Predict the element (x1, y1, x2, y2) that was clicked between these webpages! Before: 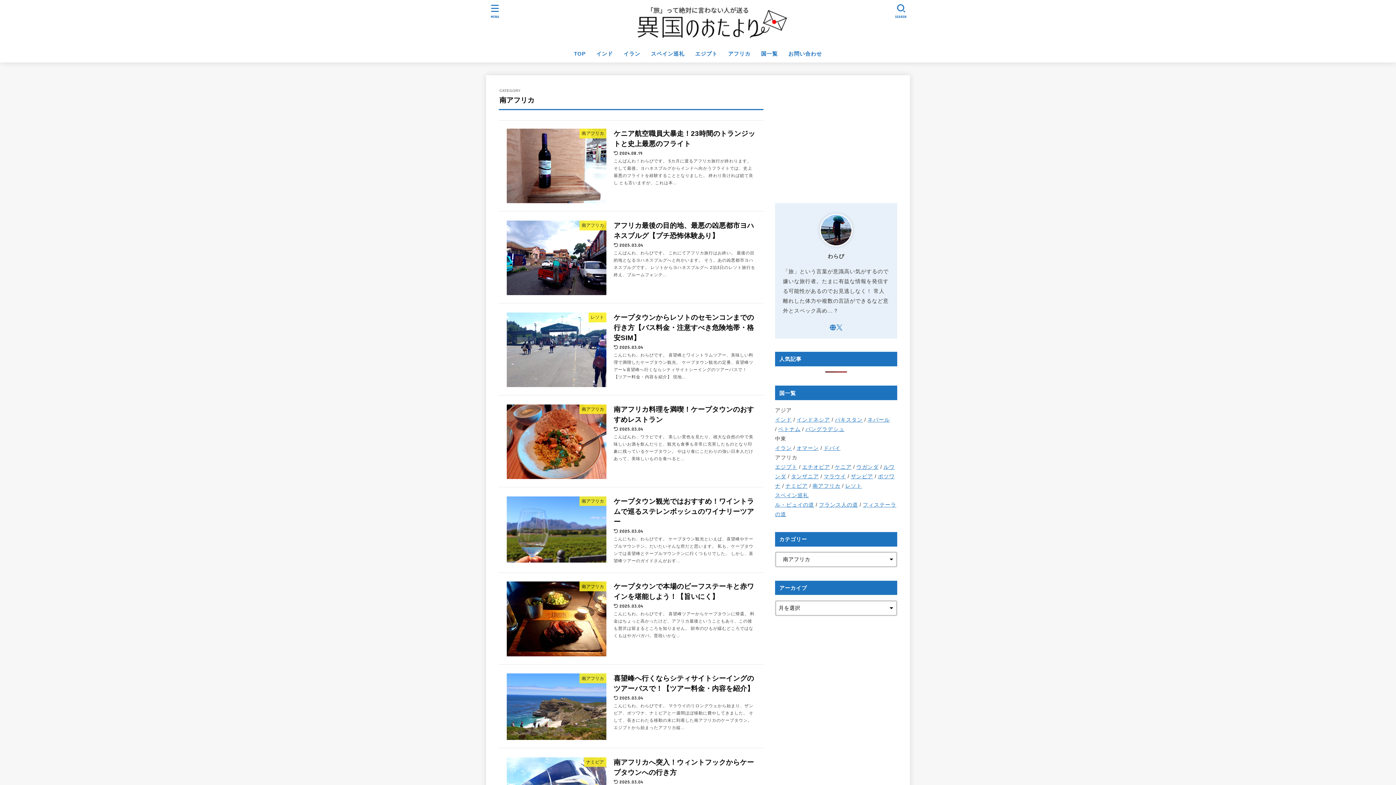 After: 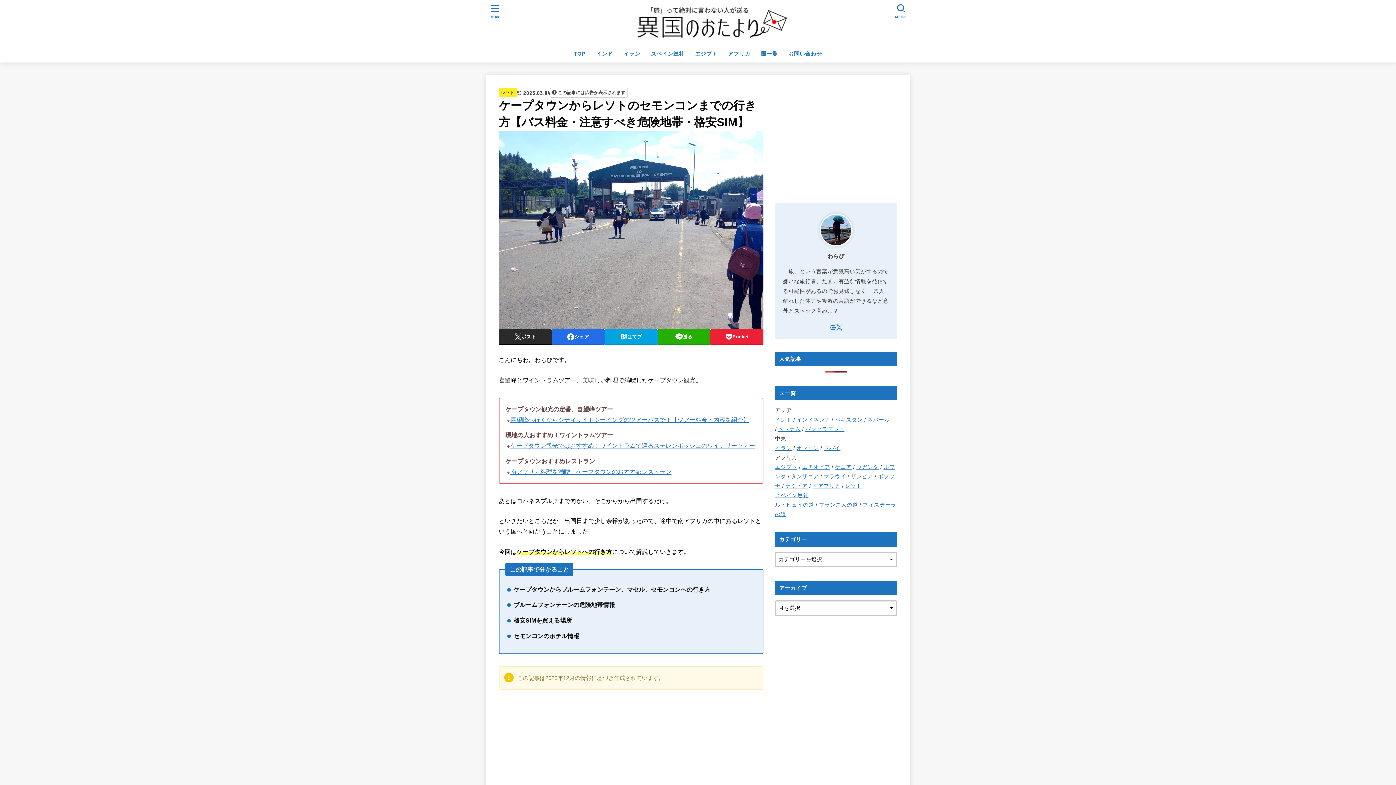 Action: label: レソト
ケープタウンからレソトのセモンコンまでの行き方【バス料金・注意すべき危険地帯・格安SIM】
2025.03.04

こんにちわ。わらびです。 喜望峰とワイントラムツアー、美味しい料理で満喫したケープタウン観光。 ケープタウン観光の定番、喜望峰ツアー↳喜望峰へ行くならシティサイトシーイングのツアーバスで！【ツアー料金・内容を紹介】 現地... bbox: (498, 304, 763, 395)